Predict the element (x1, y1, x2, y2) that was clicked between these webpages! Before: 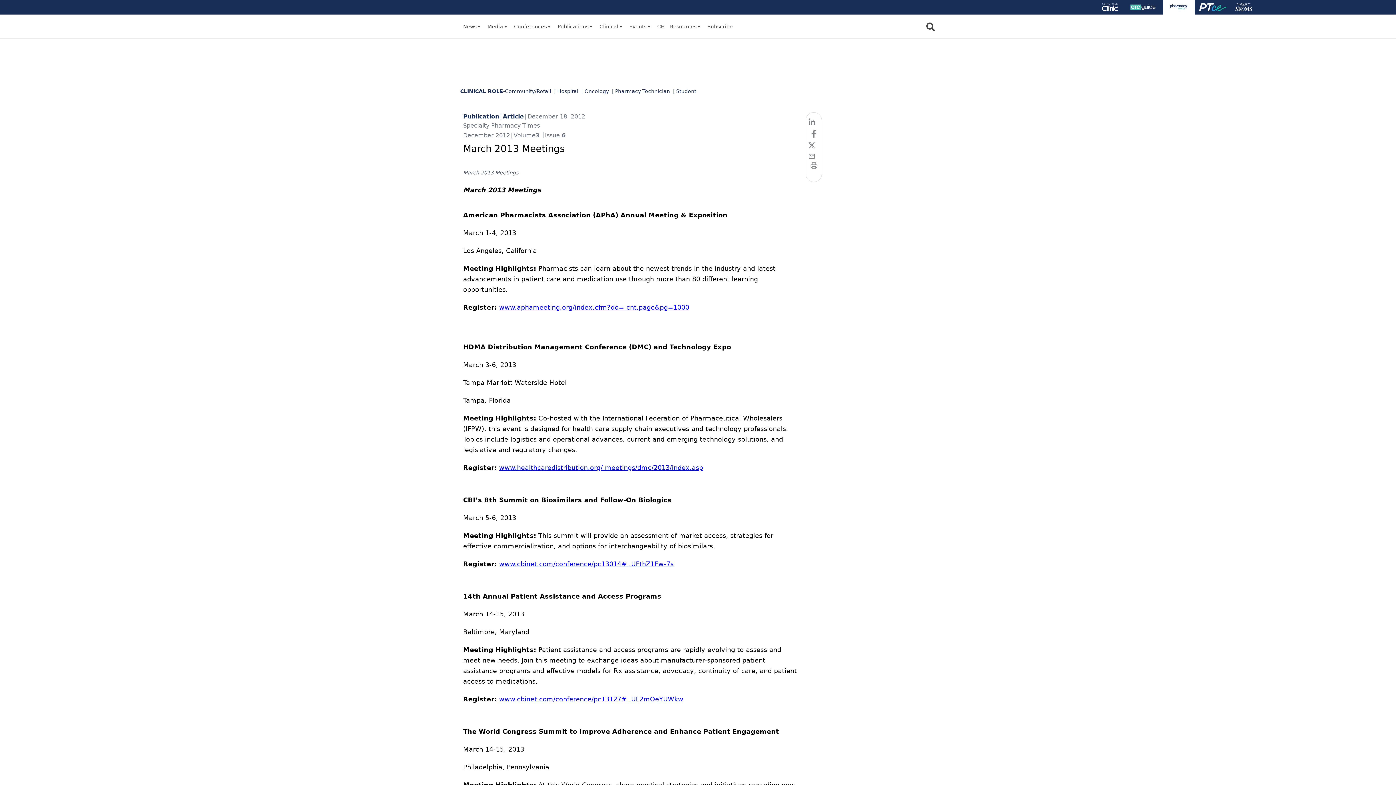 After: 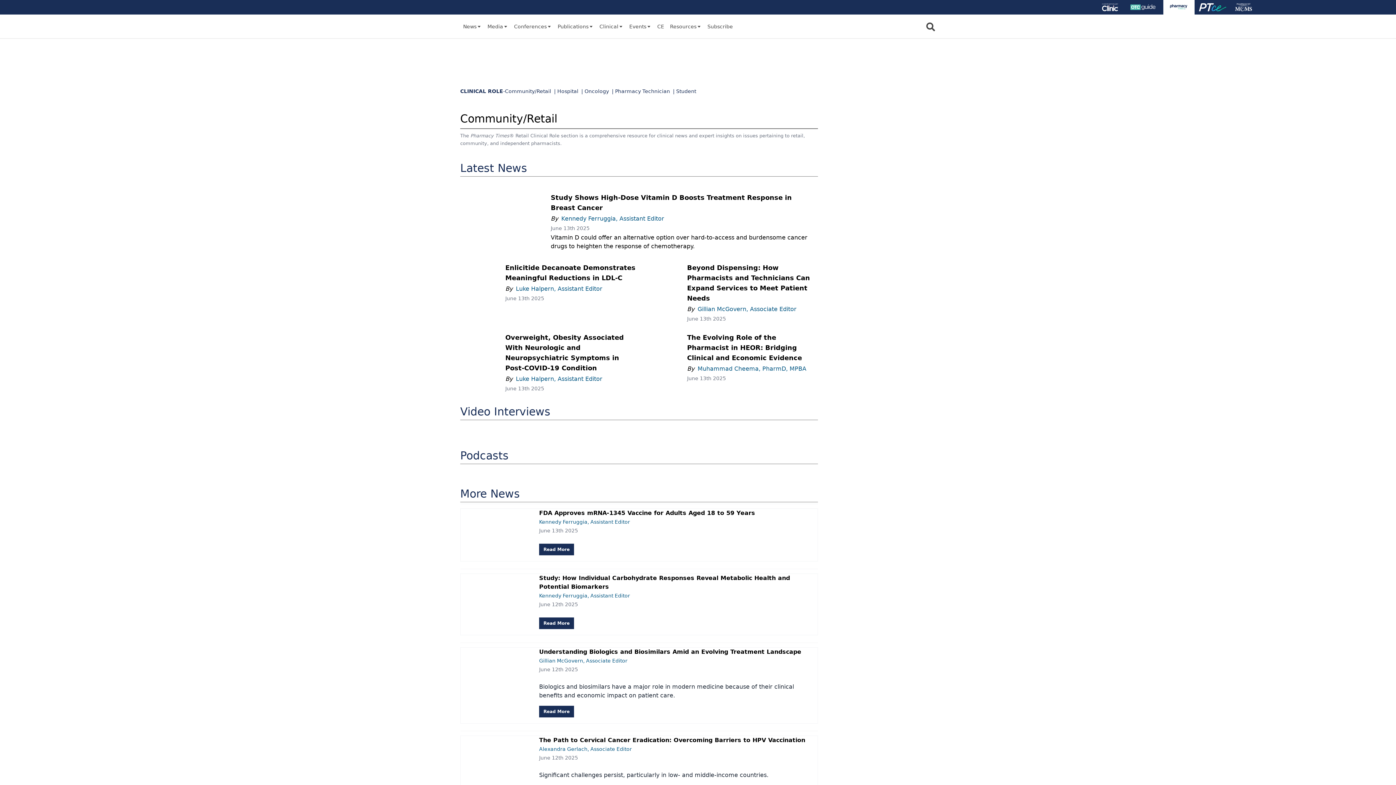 Action: bbox: (505, 87, 554, 99) label: Community/Retail